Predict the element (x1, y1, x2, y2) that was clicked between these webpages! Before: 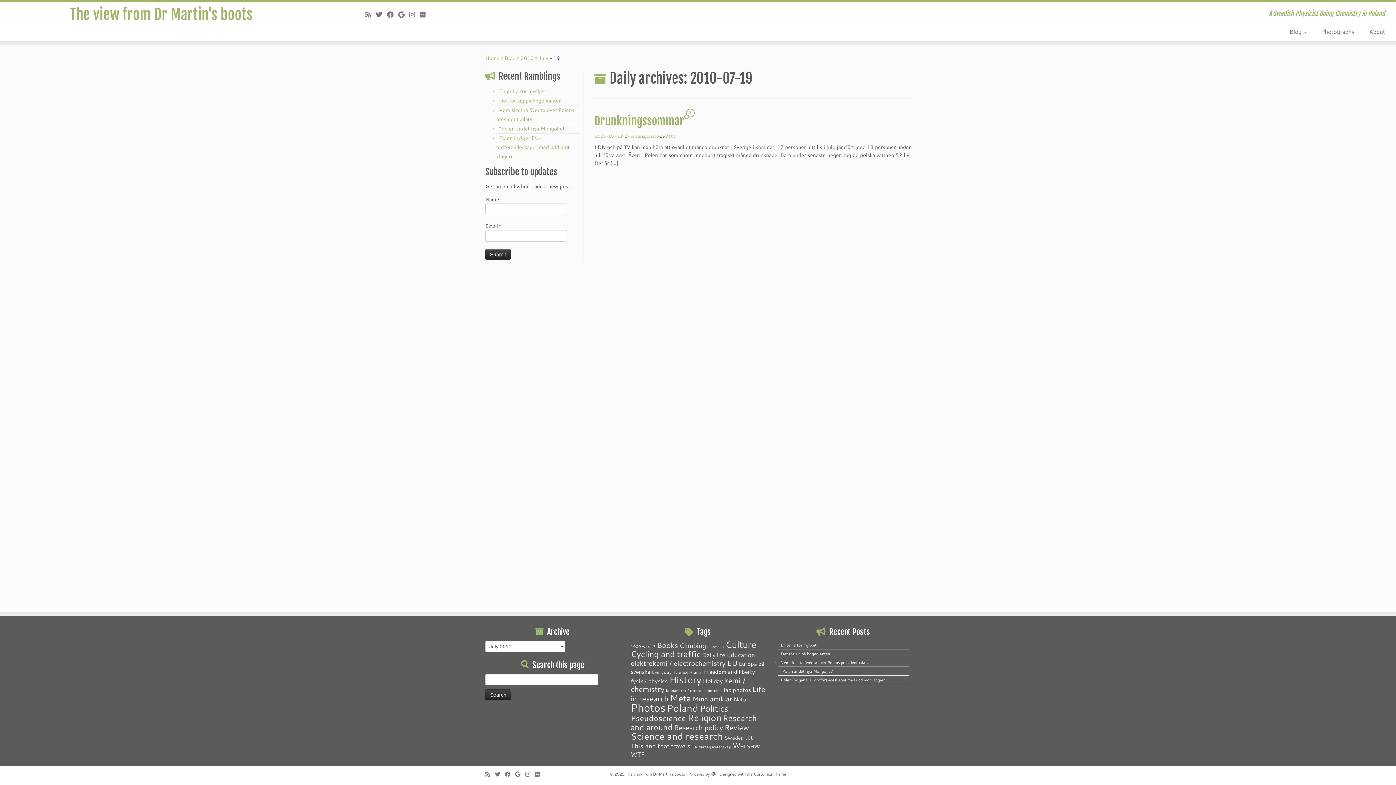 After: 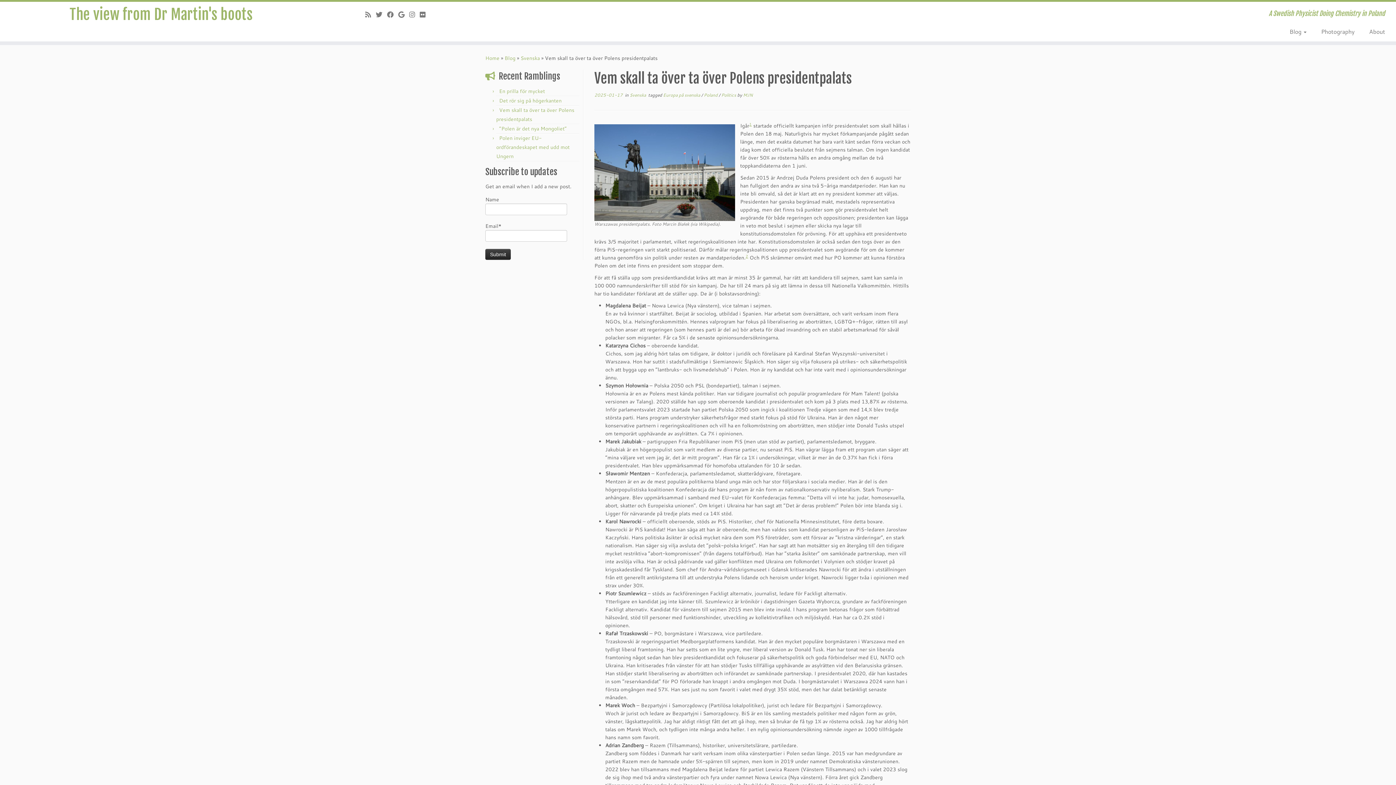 Action: label: Vem skall ta över ta över Polens presidentpalats bbox: (781, 660, 868, 665)